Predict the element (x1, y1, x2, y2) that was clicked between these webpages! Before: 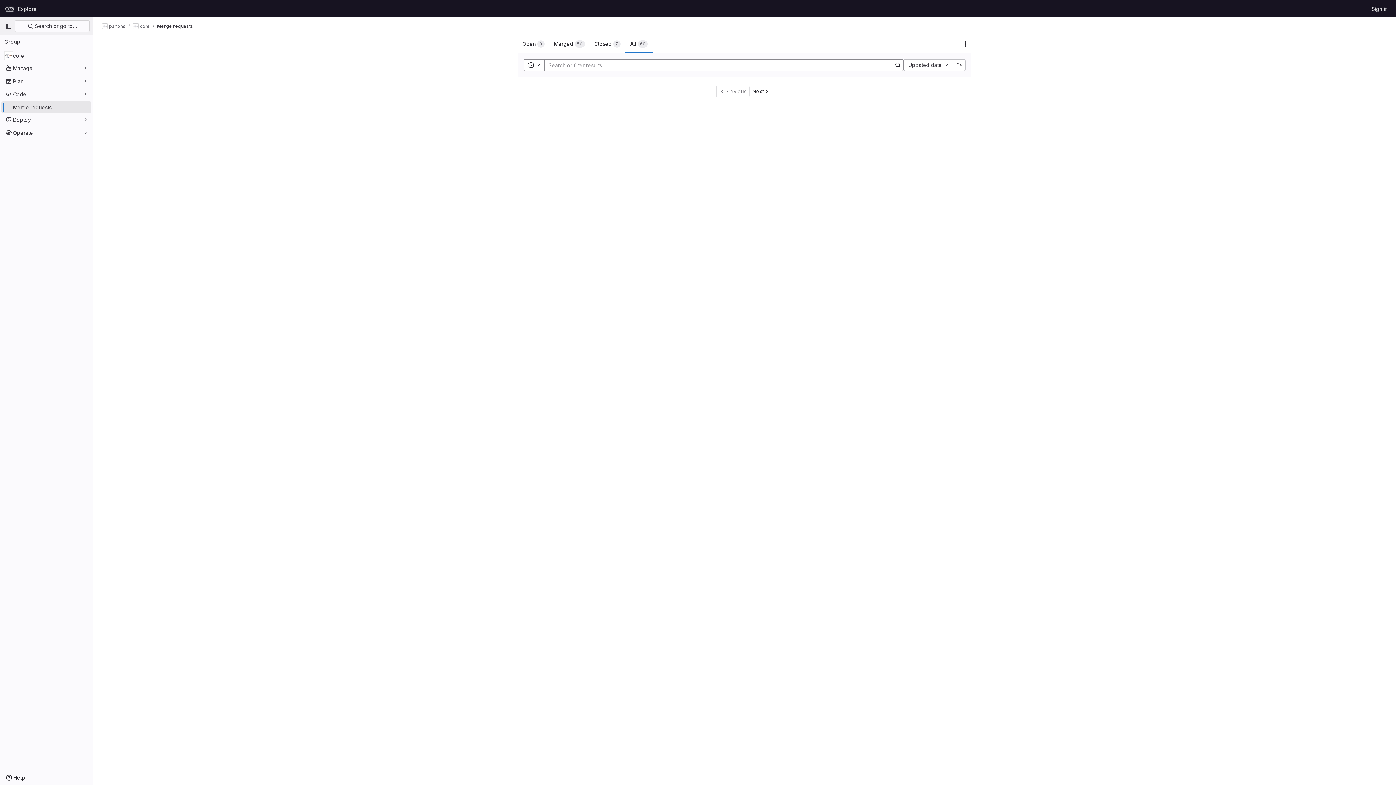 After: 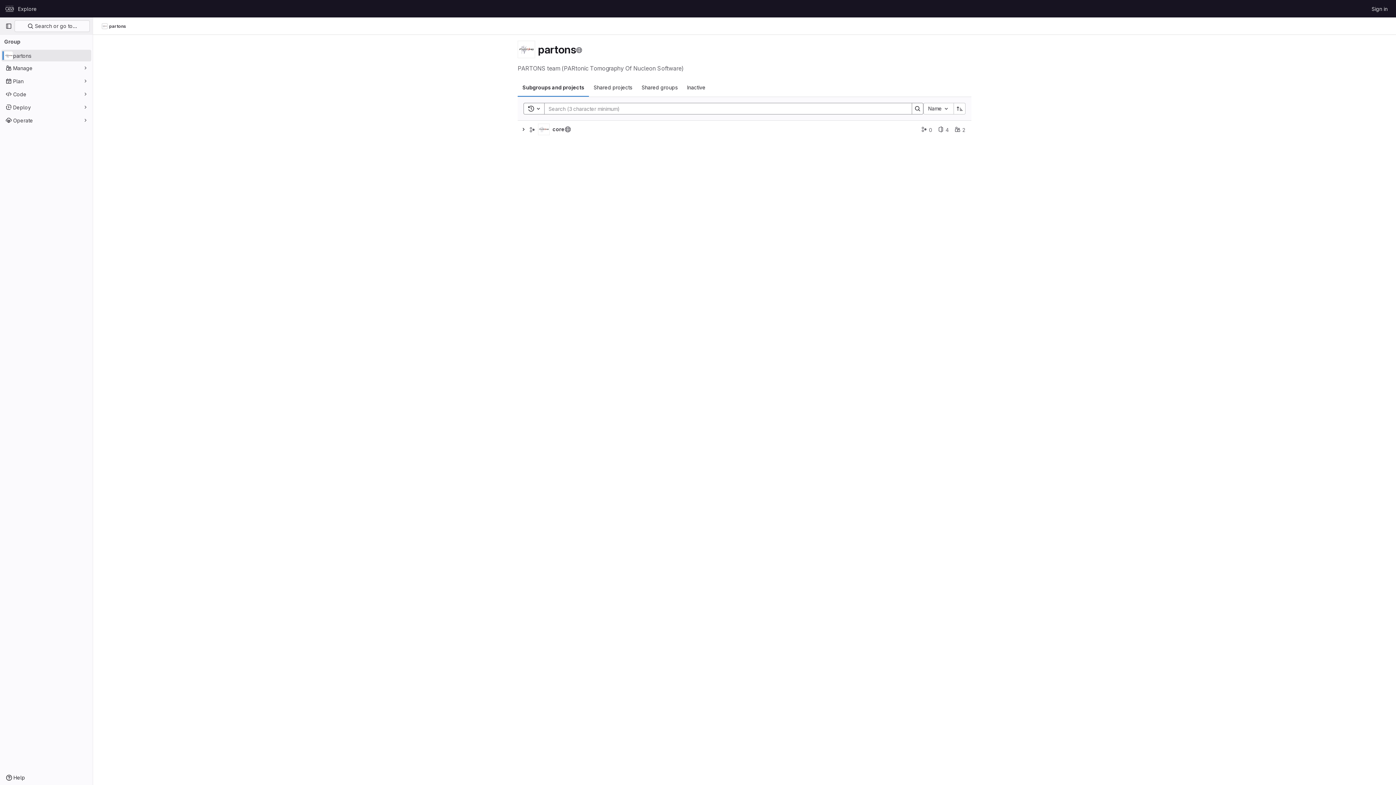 Action: bbox: (101, 23, 125, 29) label: partons